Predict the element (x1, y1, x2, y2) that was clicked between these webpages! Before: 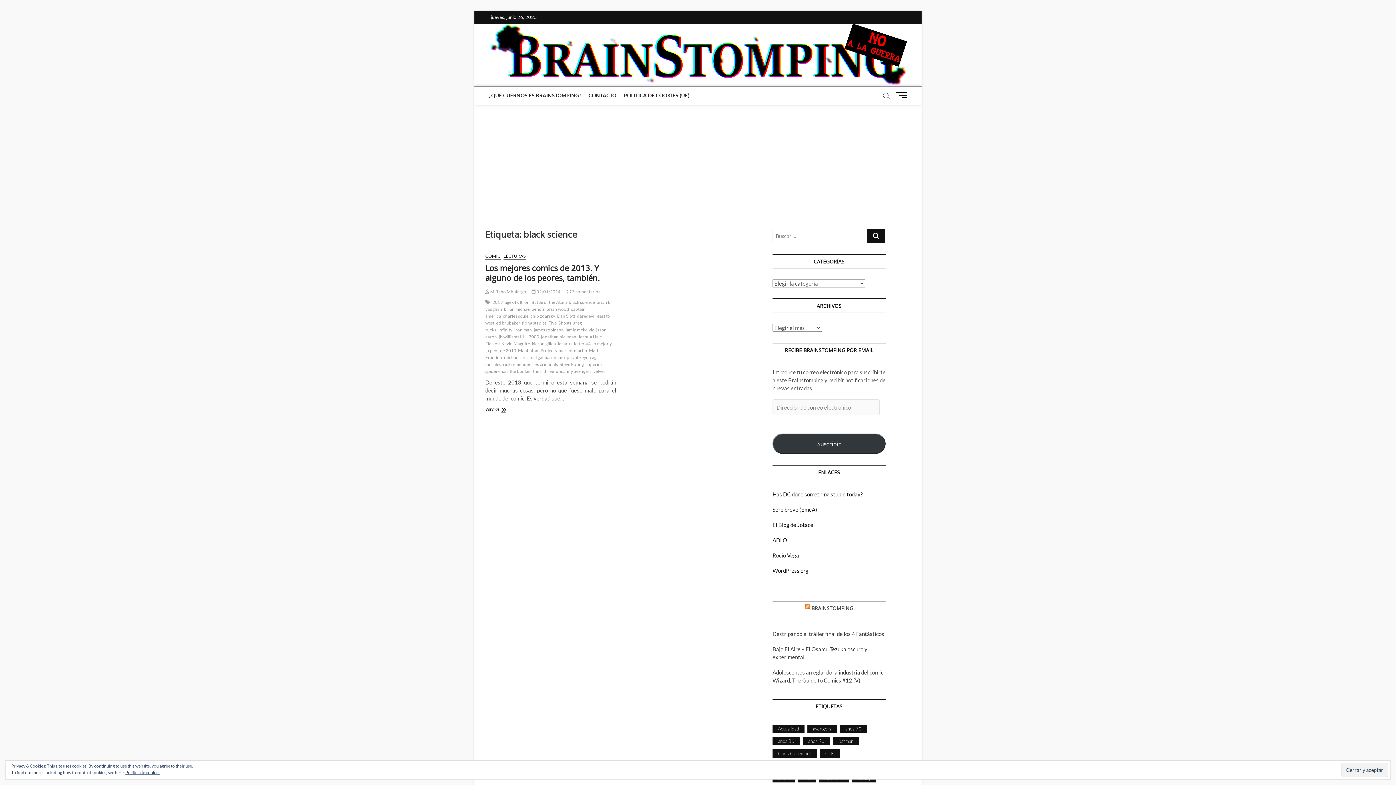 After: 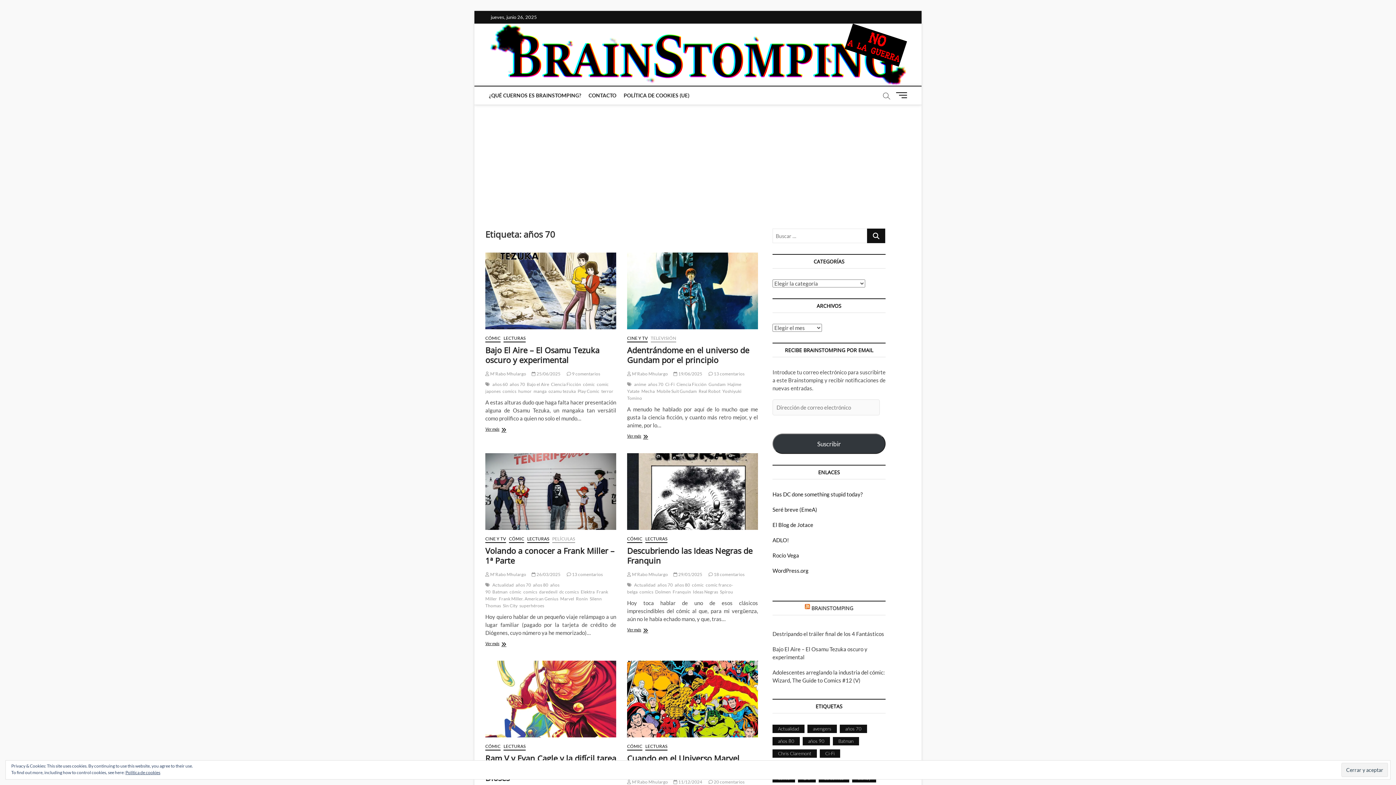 Action: bbox: (840, 725, 867, 733) label: años 70 (126 elementos)